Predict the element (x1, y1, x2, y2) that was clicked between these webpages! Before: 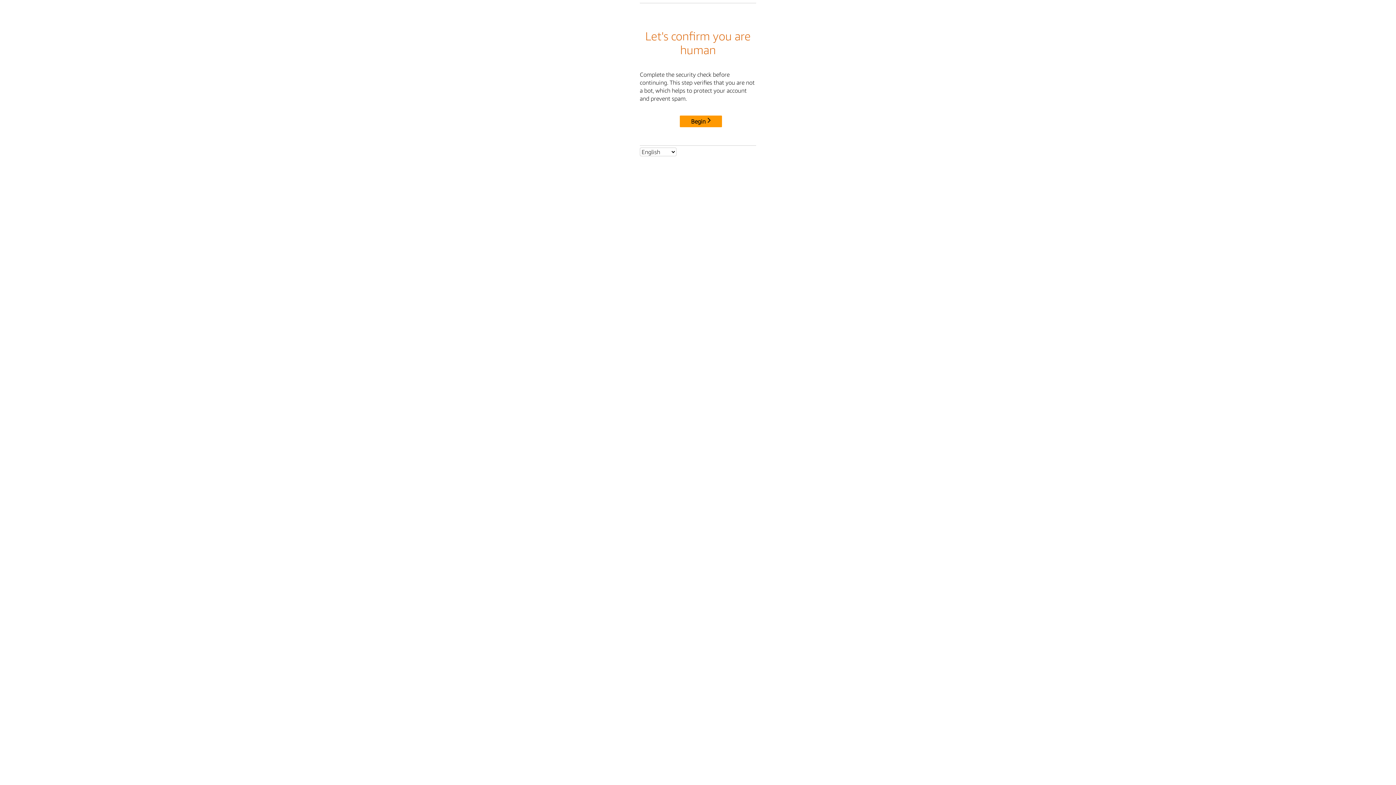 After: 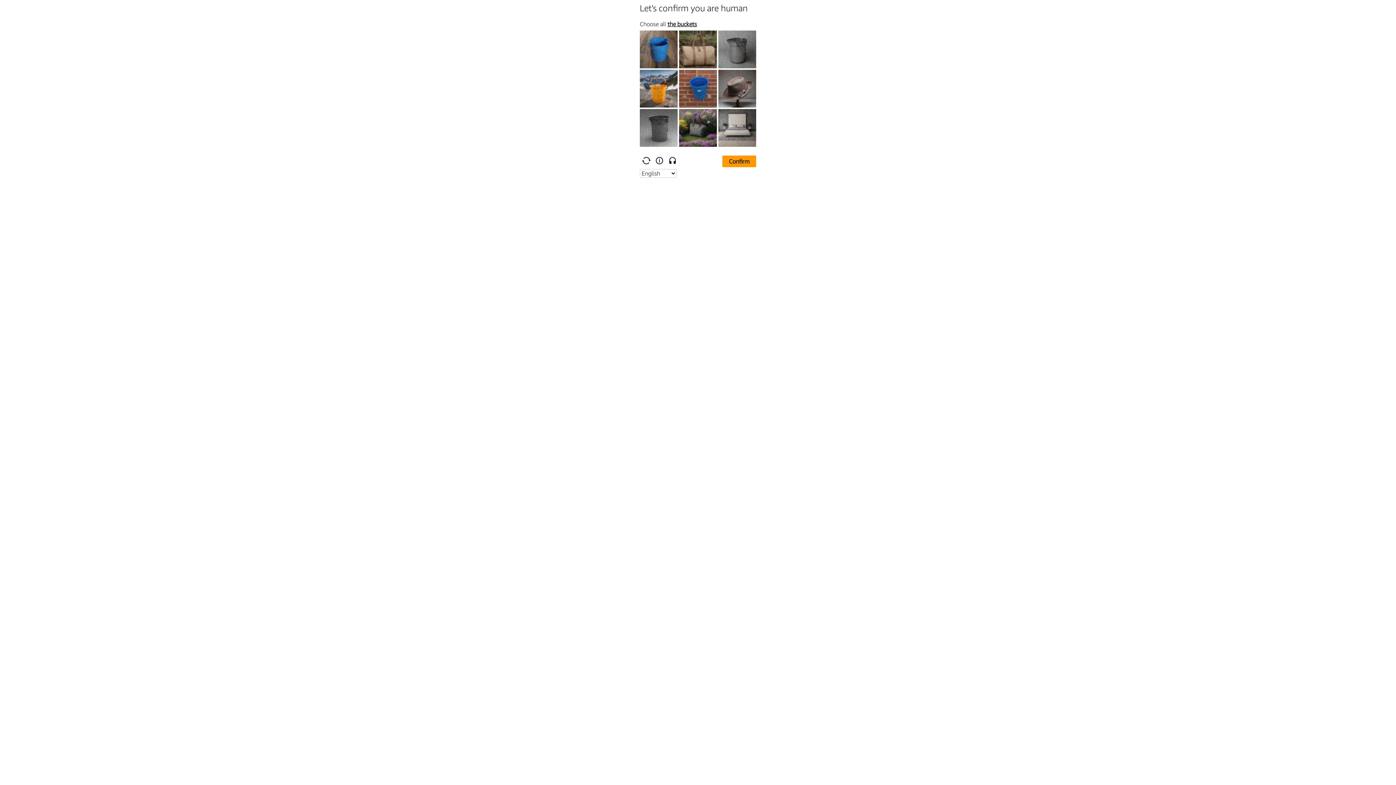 Action: label: Begin bbox: (680, 115, 722, 127)